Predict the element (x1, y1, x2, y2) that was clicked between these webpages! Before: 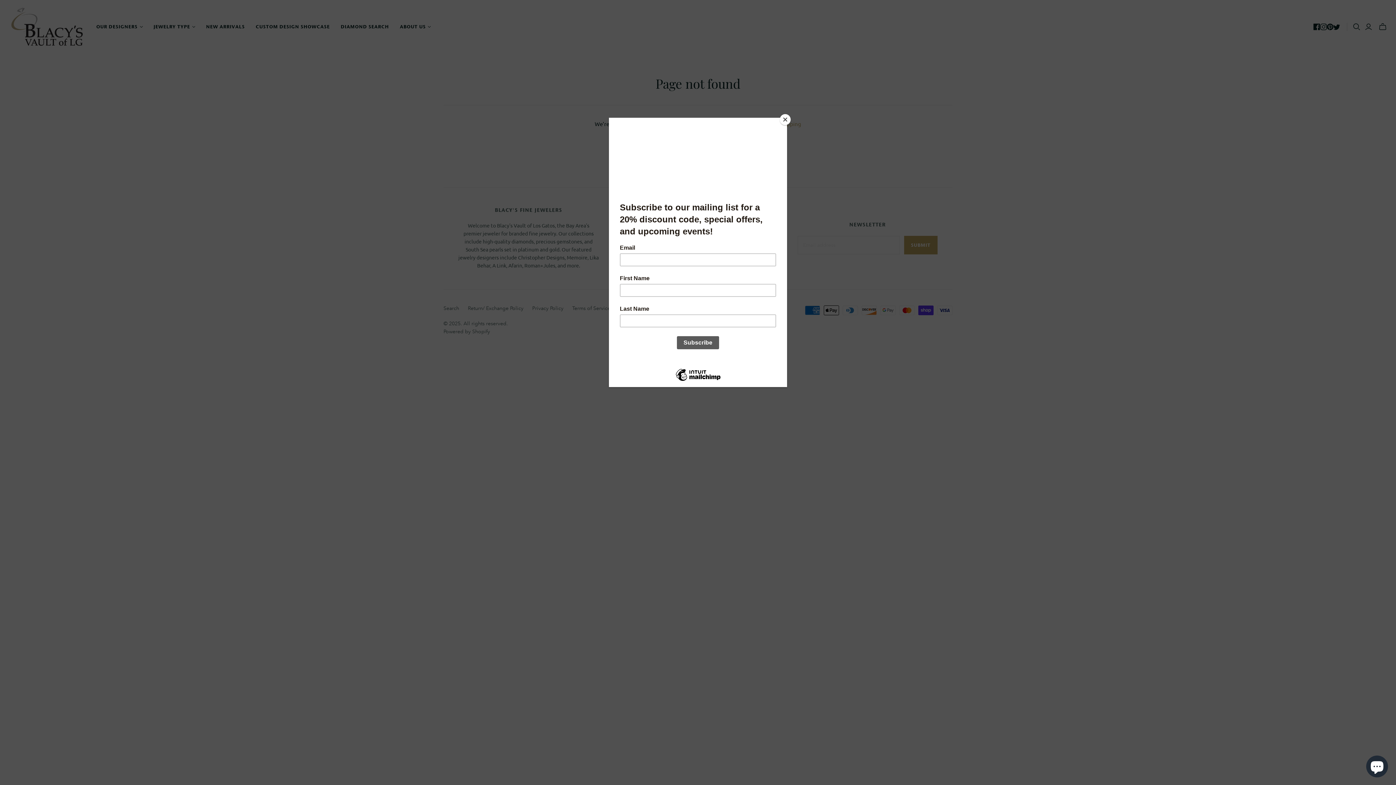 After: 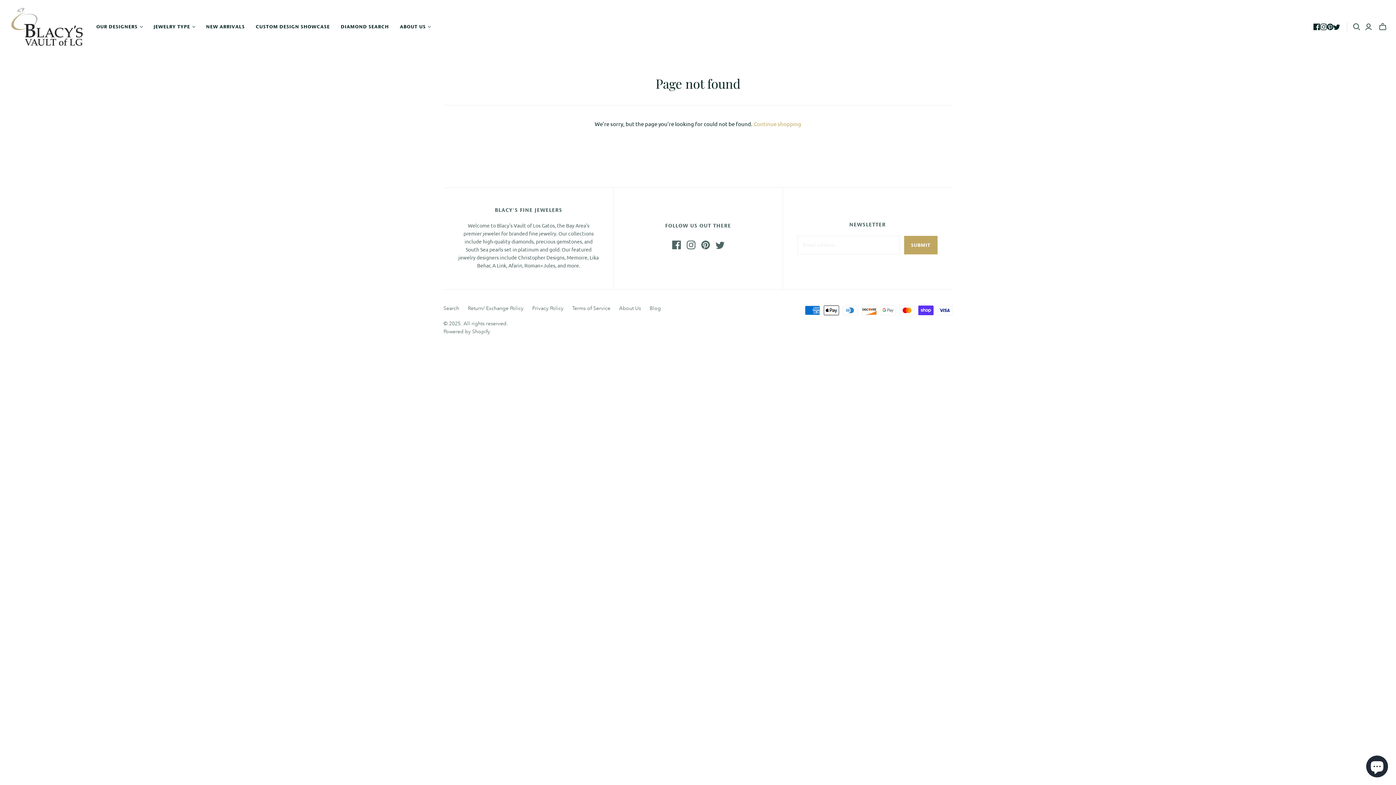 Action: bbox: (780, 114, 790, 125) label: Close